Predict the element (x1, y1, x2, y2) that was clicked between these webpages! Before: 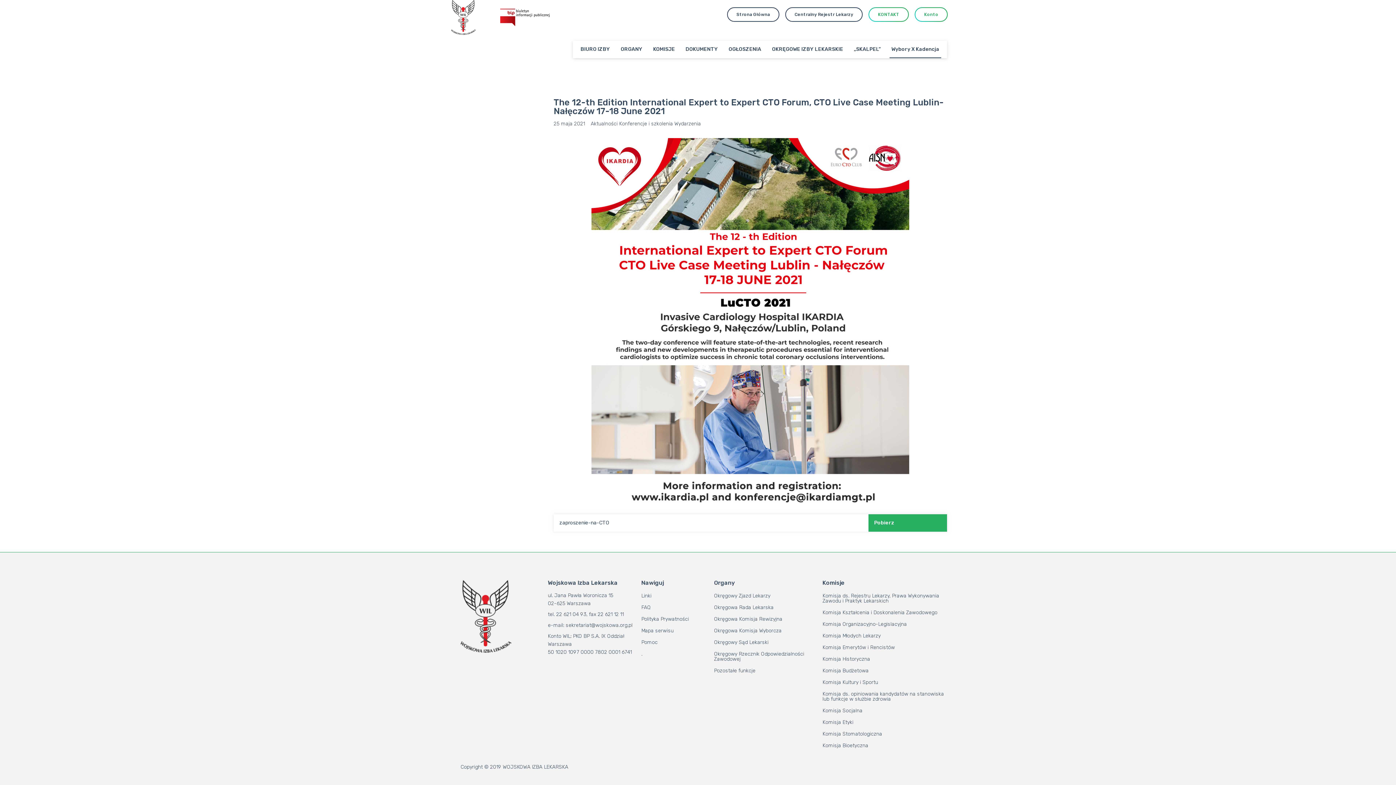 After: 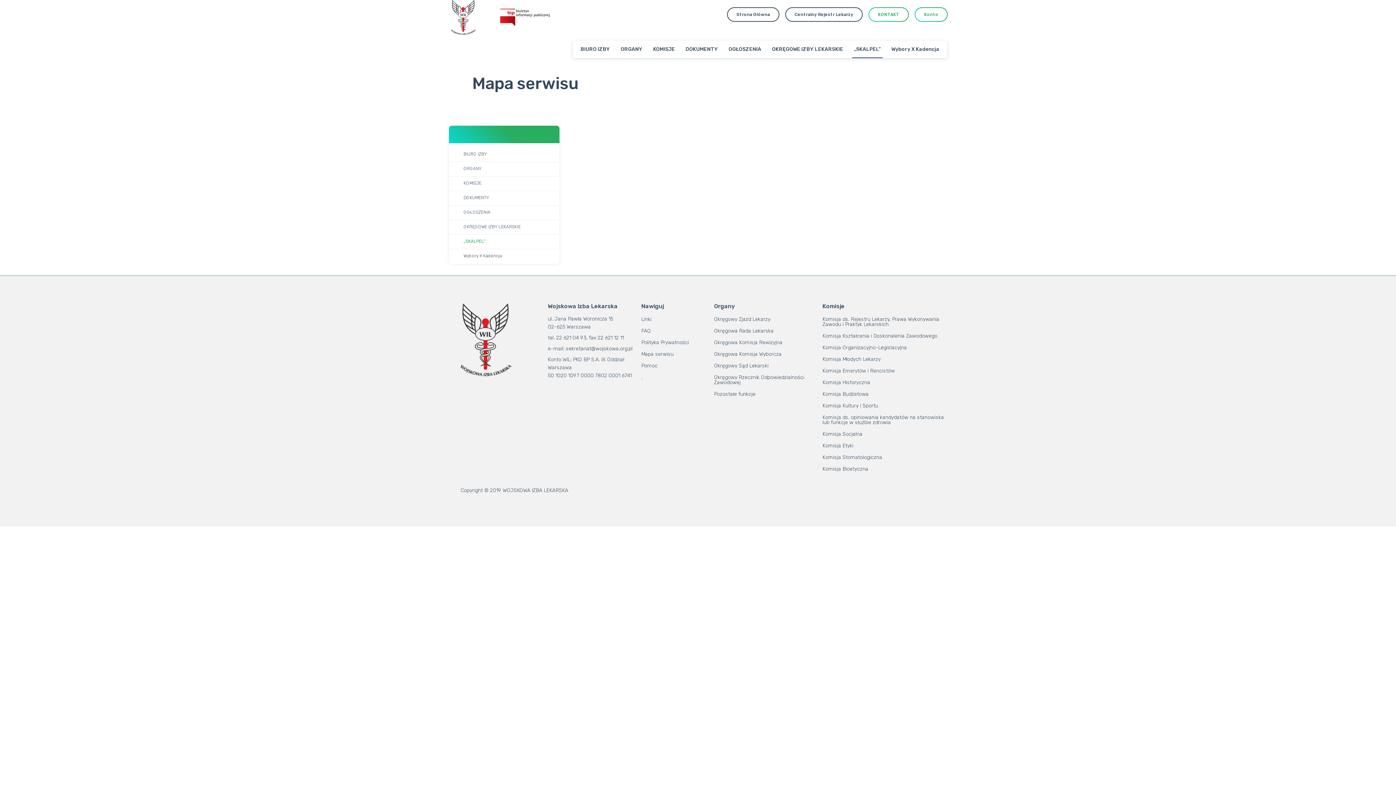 Action: bbox: (641, 626, 714, 635) label: Mapa serwisu